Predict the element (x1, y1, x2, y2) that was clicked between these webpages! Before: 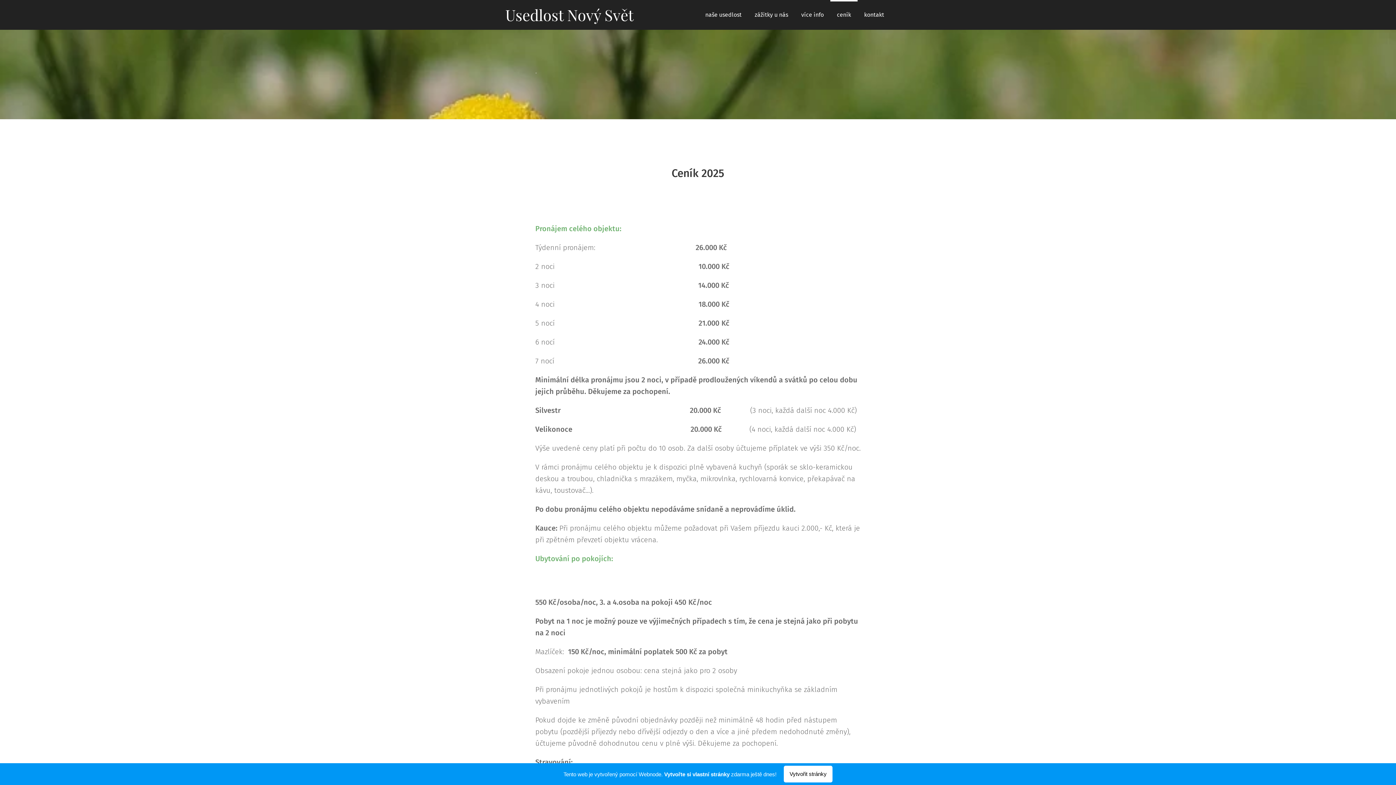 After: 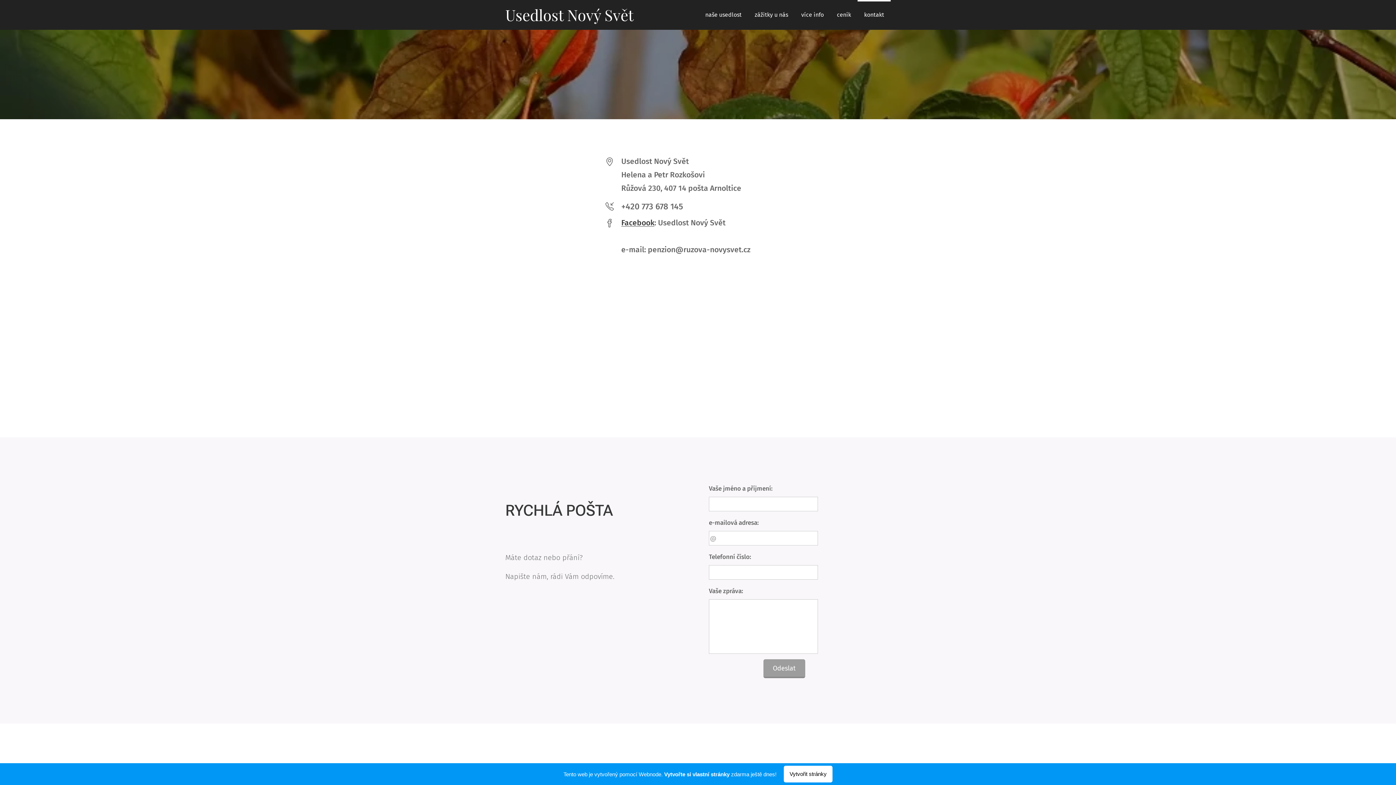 Action: label: kontakt bbox: (857, 0, 890, 29)